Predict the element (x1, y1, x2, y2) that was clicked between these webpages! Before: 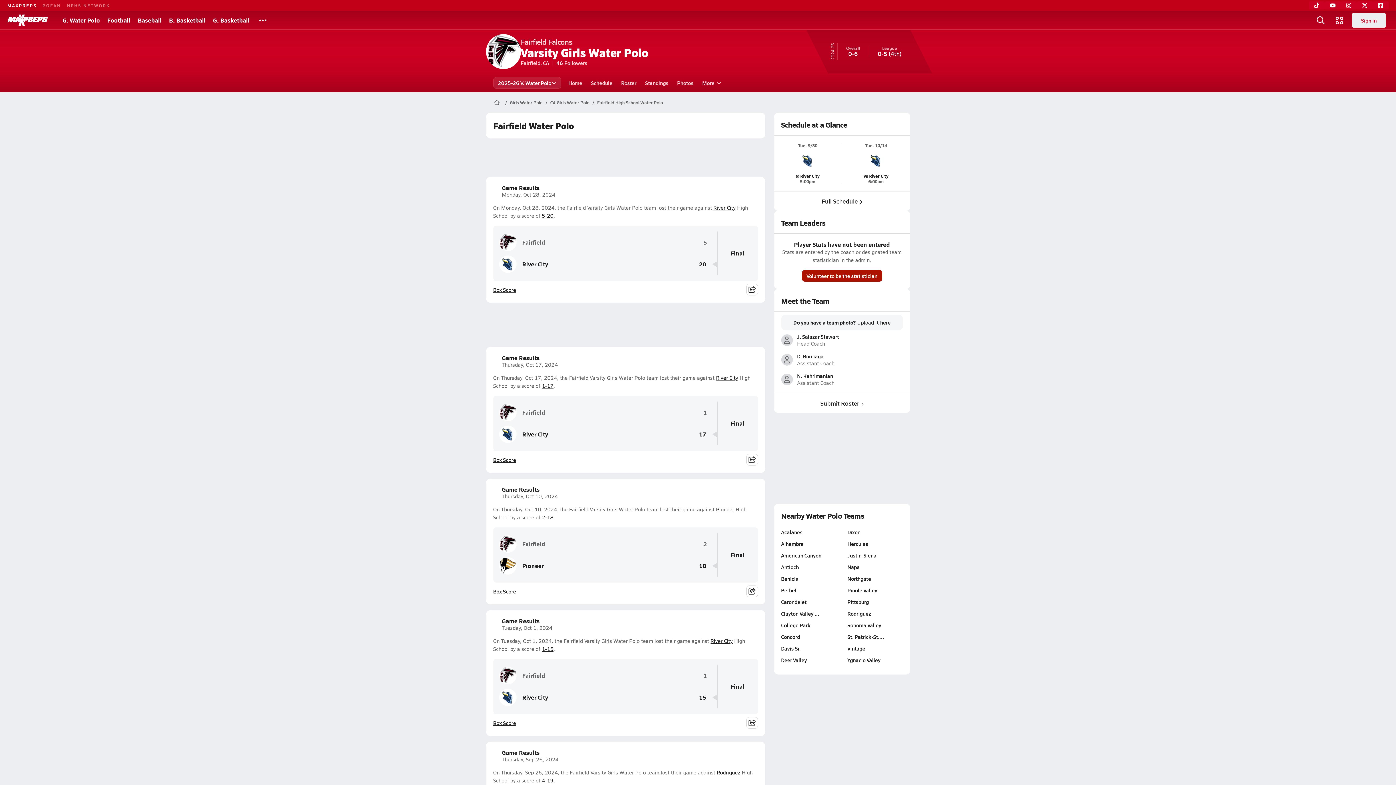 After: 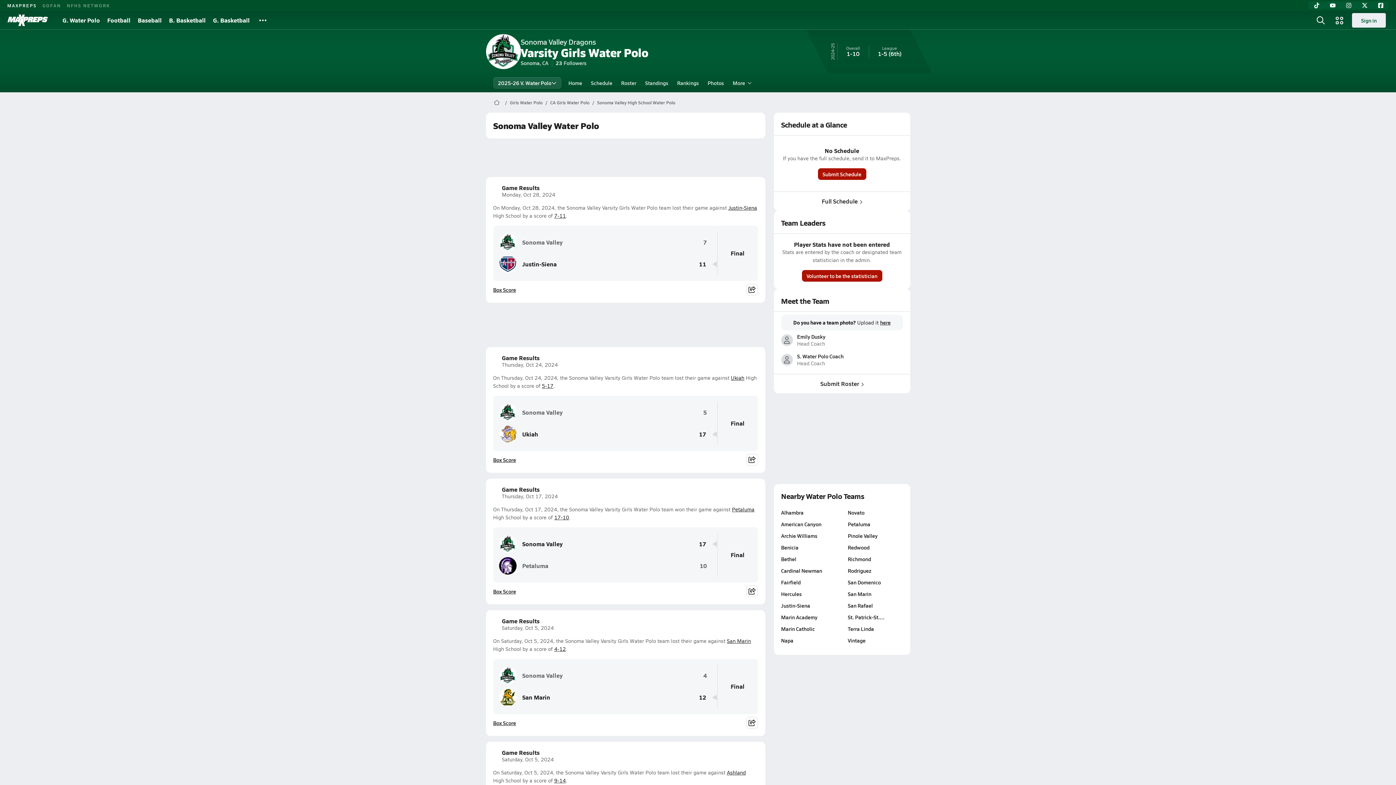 Action: bbox: (847, 621, 903, 629) label: Sonoma Valley